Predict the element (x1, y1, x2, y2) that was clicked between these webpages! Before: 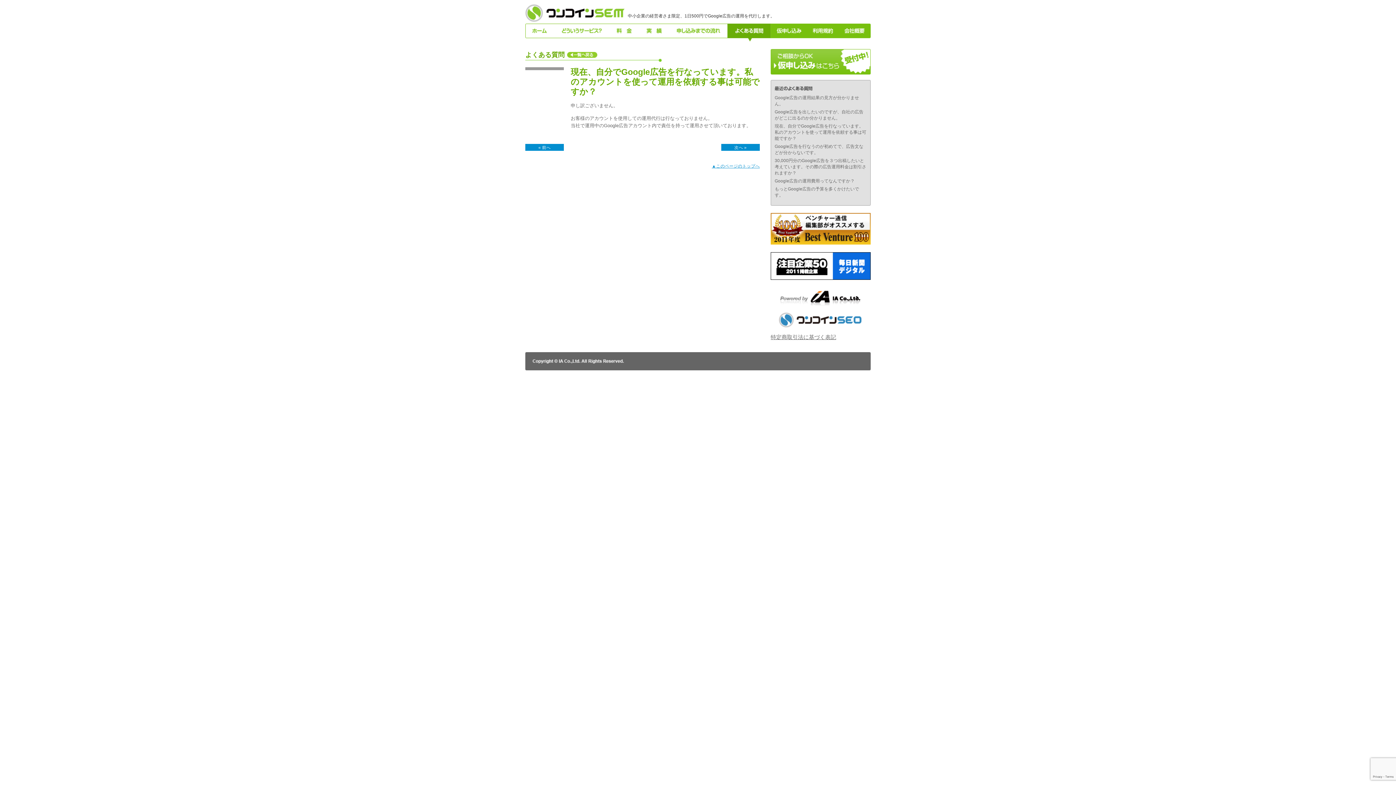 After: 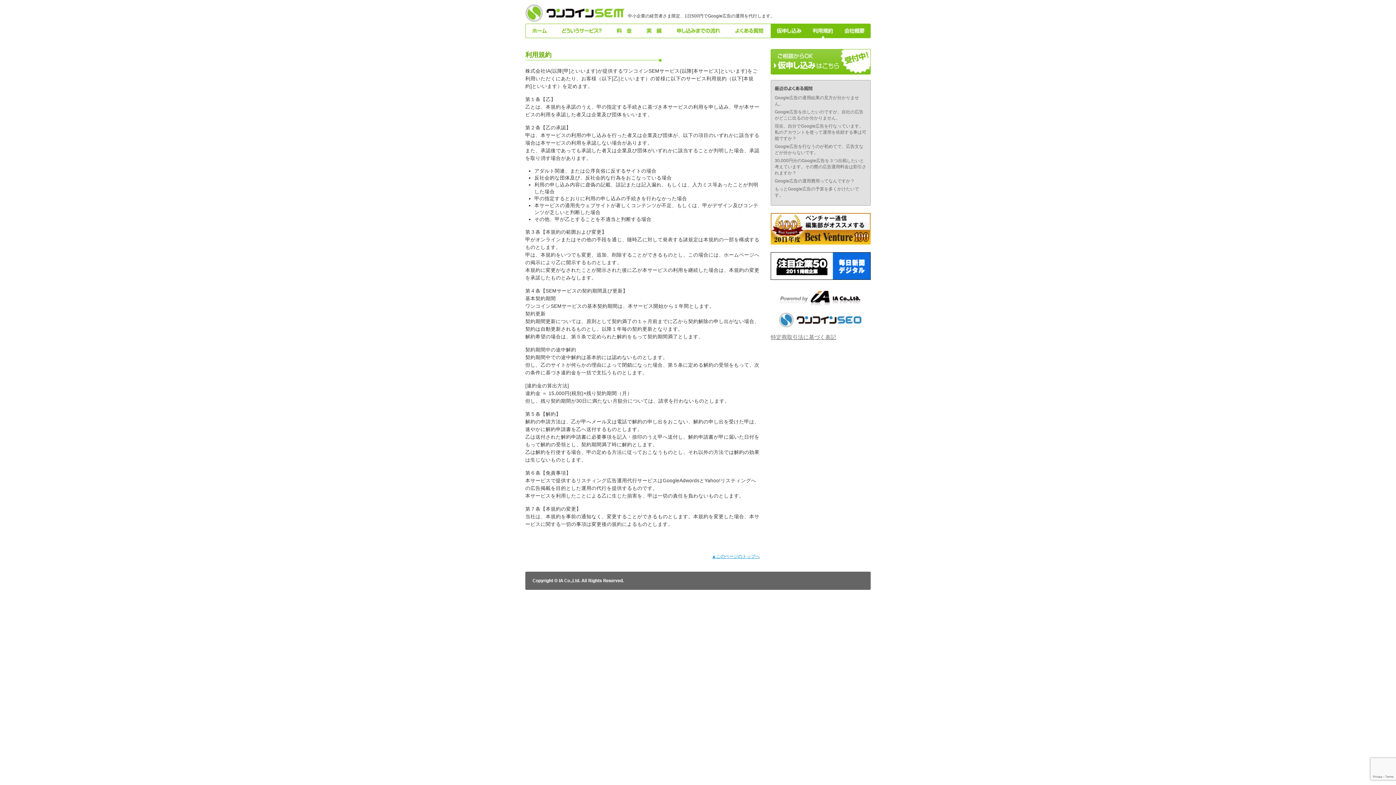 Action: bbox: (806, 23, 838, 41) label: 利用規約